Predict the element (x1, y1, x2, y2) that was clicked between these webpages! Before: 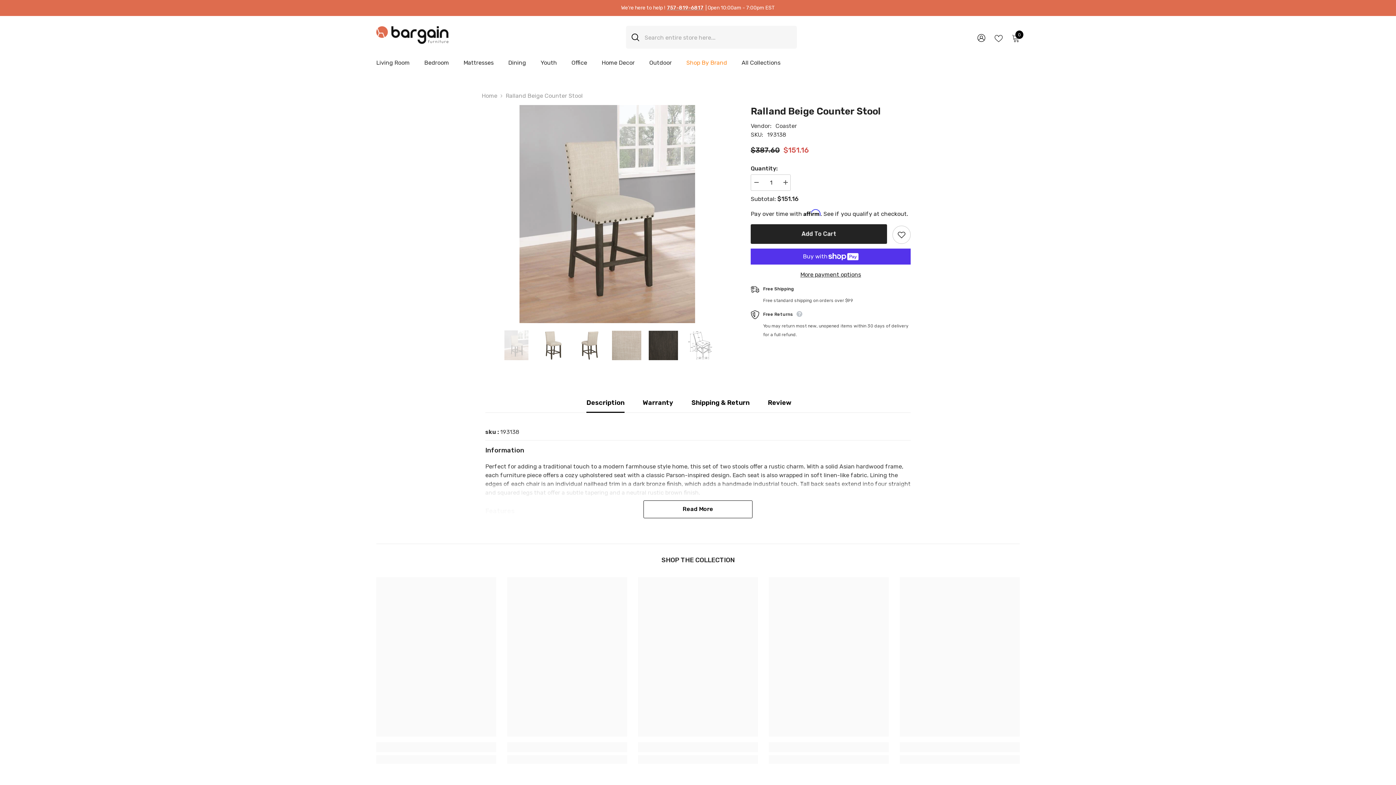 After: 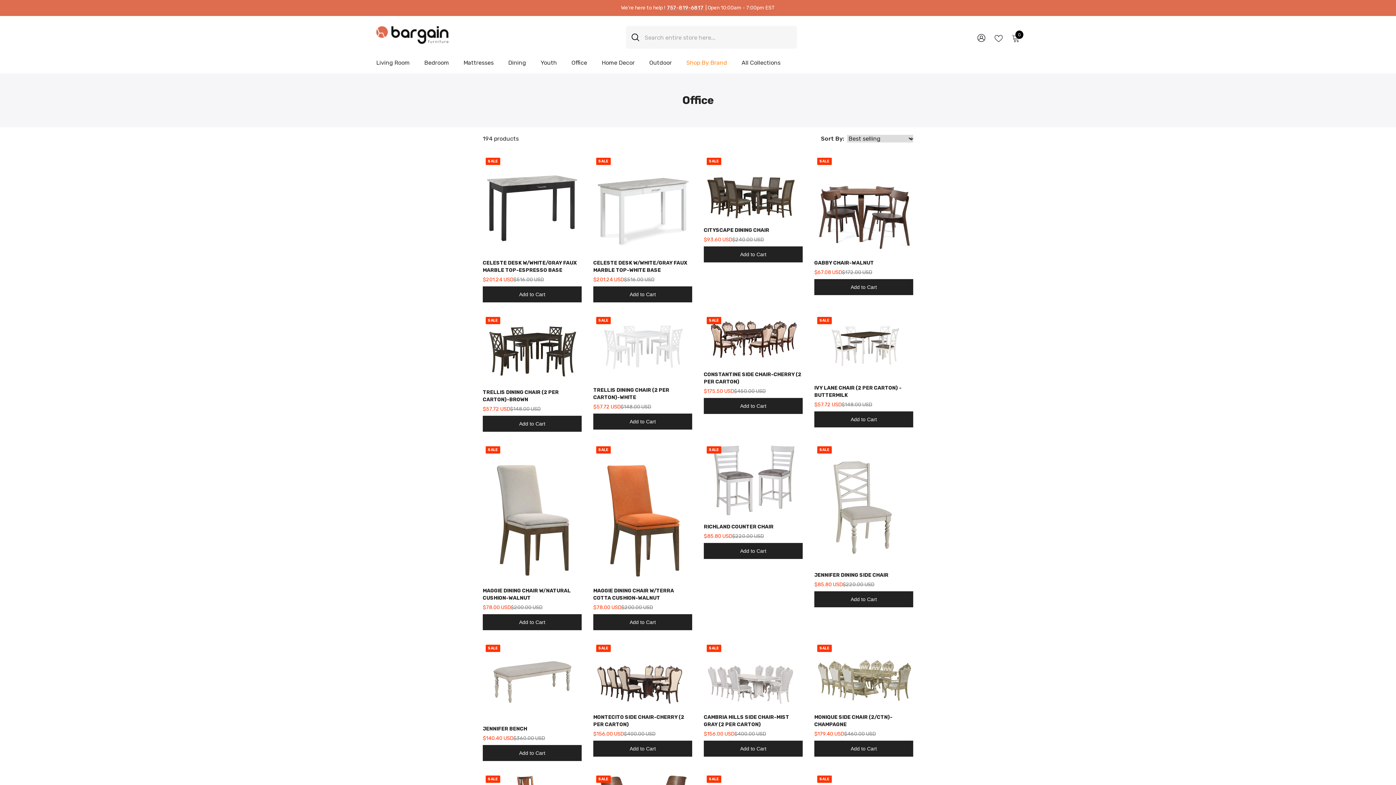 Action: bbox: (564, 58, 594, 73) label: Office